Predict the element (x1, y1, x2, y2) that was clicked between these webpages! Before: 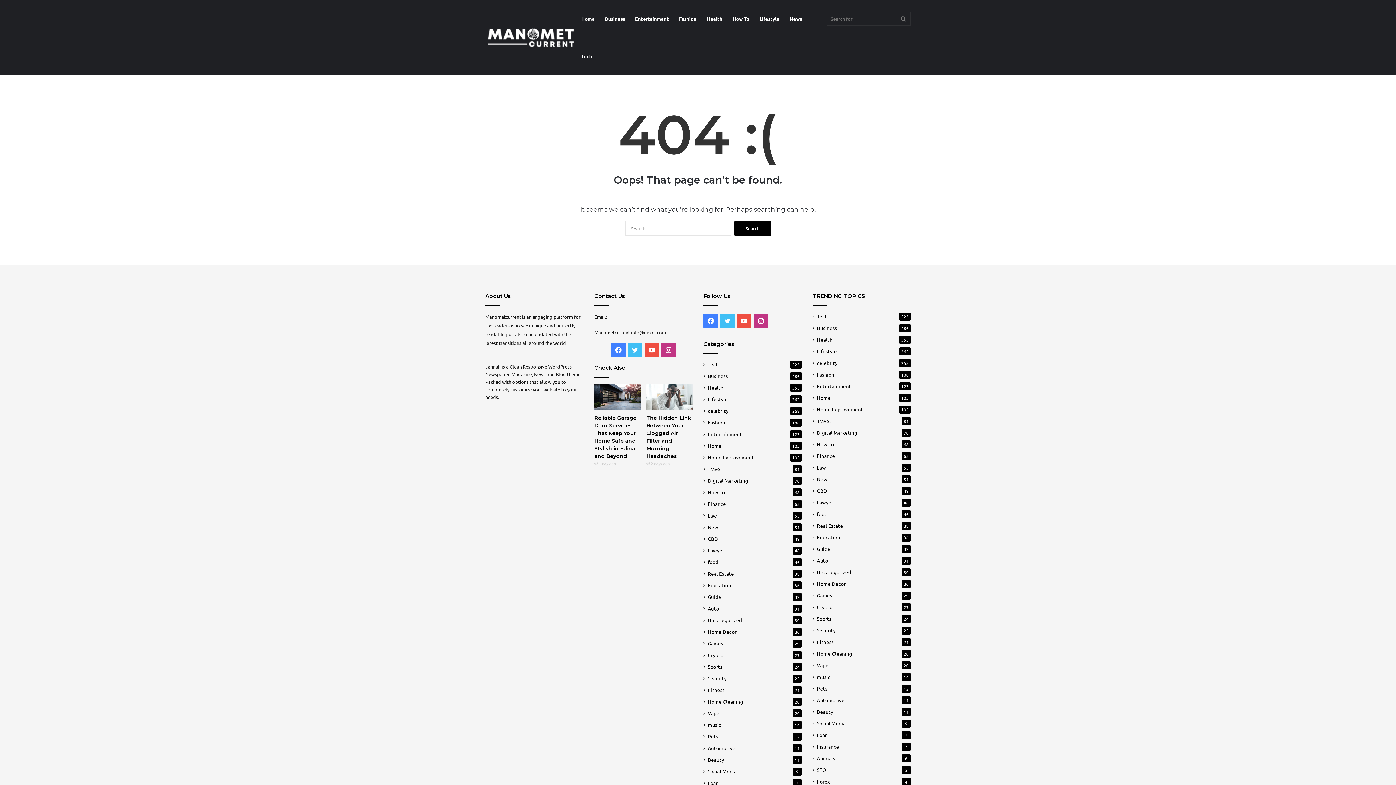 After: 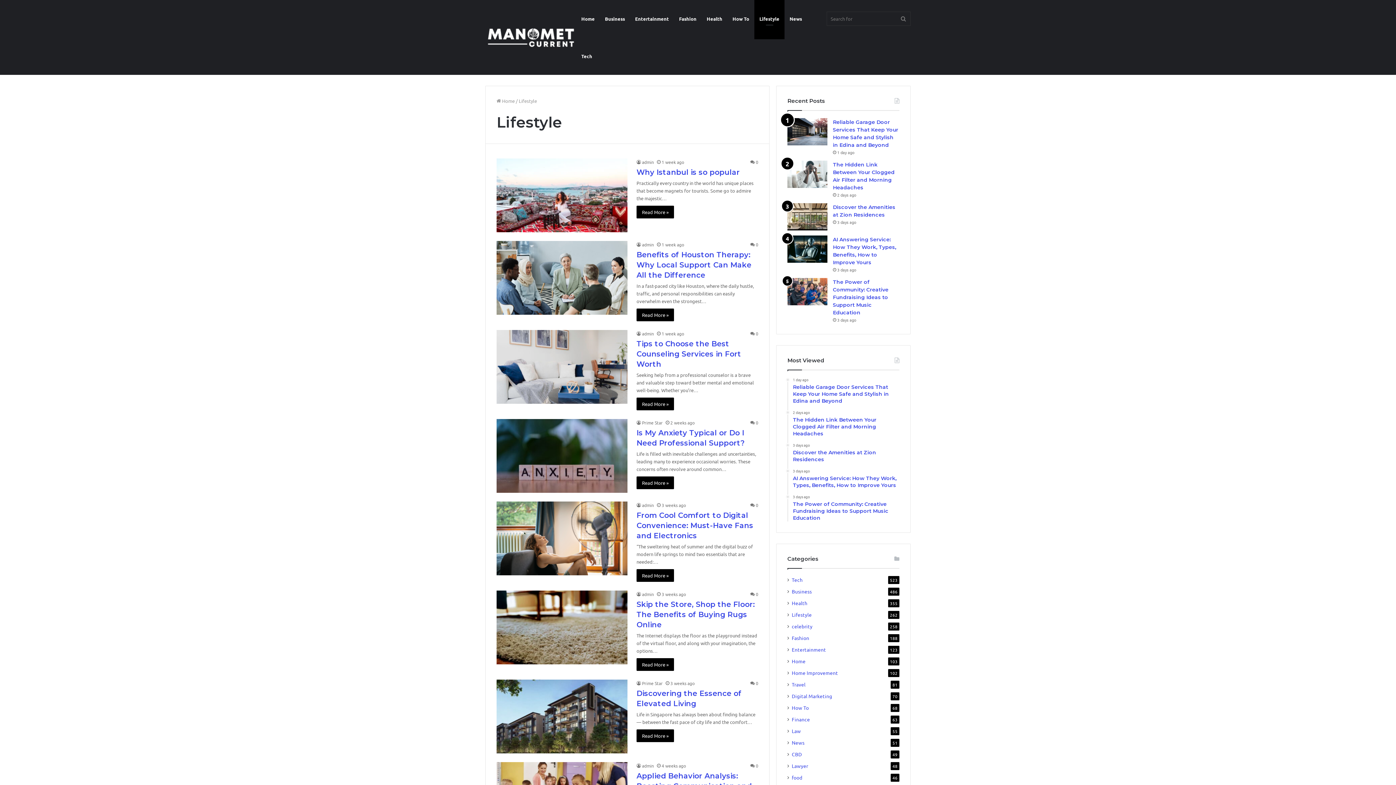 Action: bbox: (817, 347, 837, 355) label: Lifestyle